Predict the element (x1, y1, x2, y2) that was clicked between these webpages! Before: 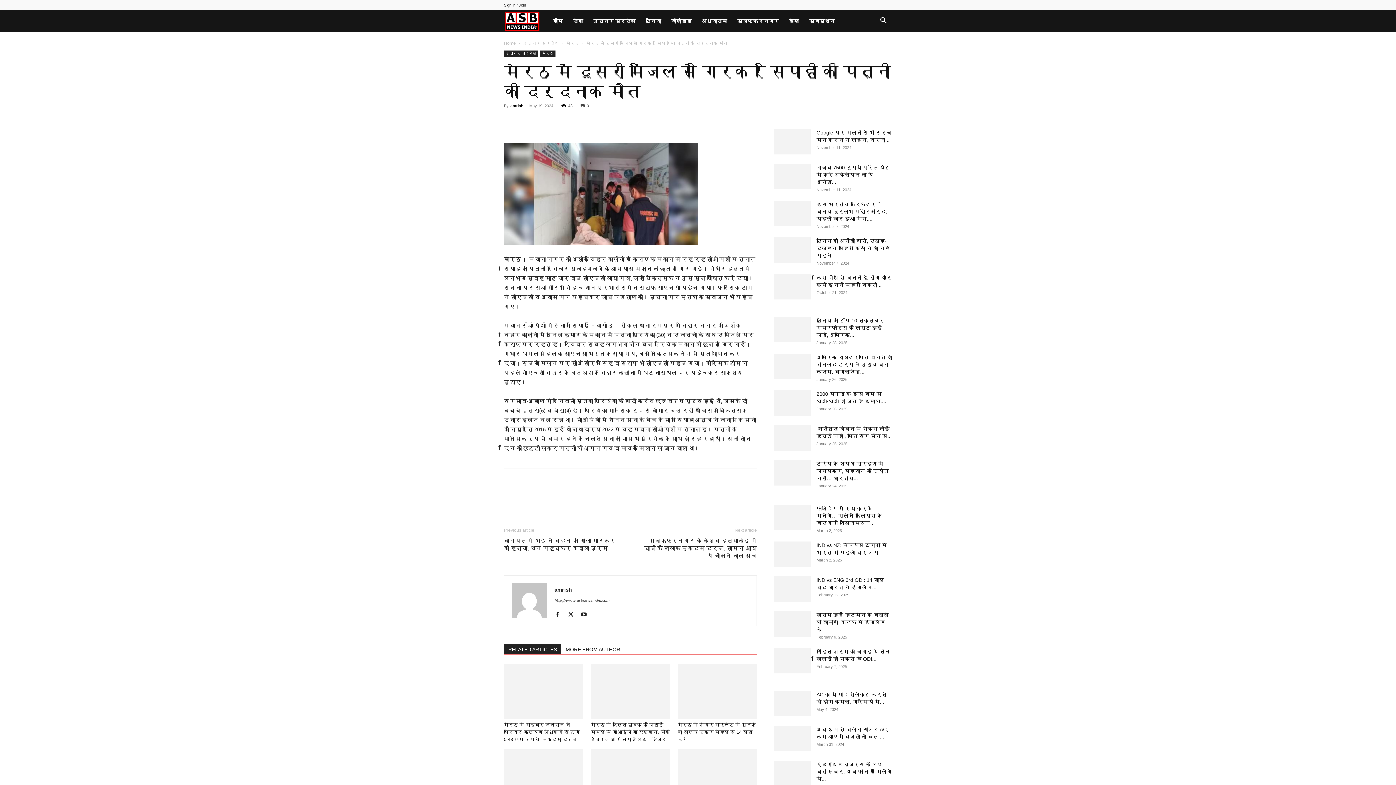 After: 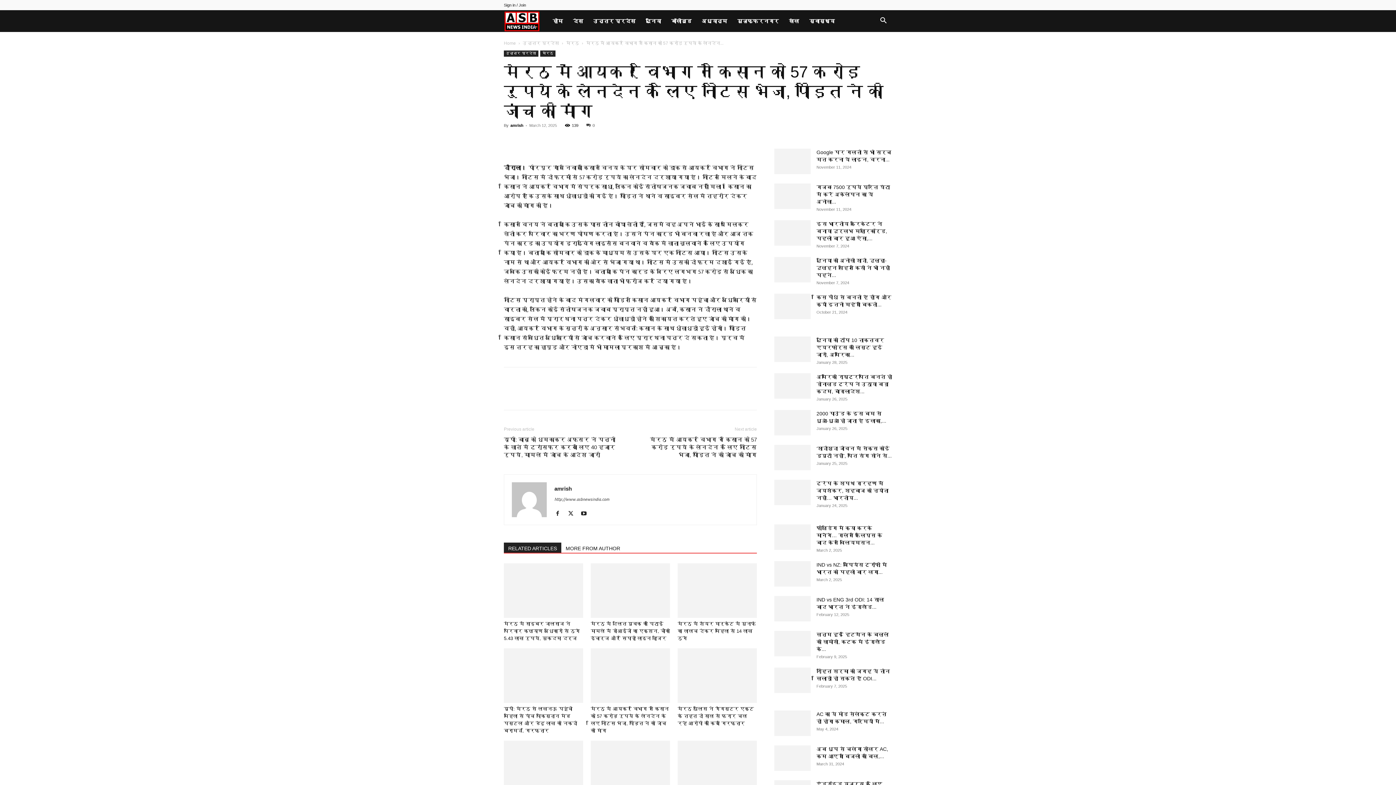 Action: bbox: (677, 749, 757, 804)